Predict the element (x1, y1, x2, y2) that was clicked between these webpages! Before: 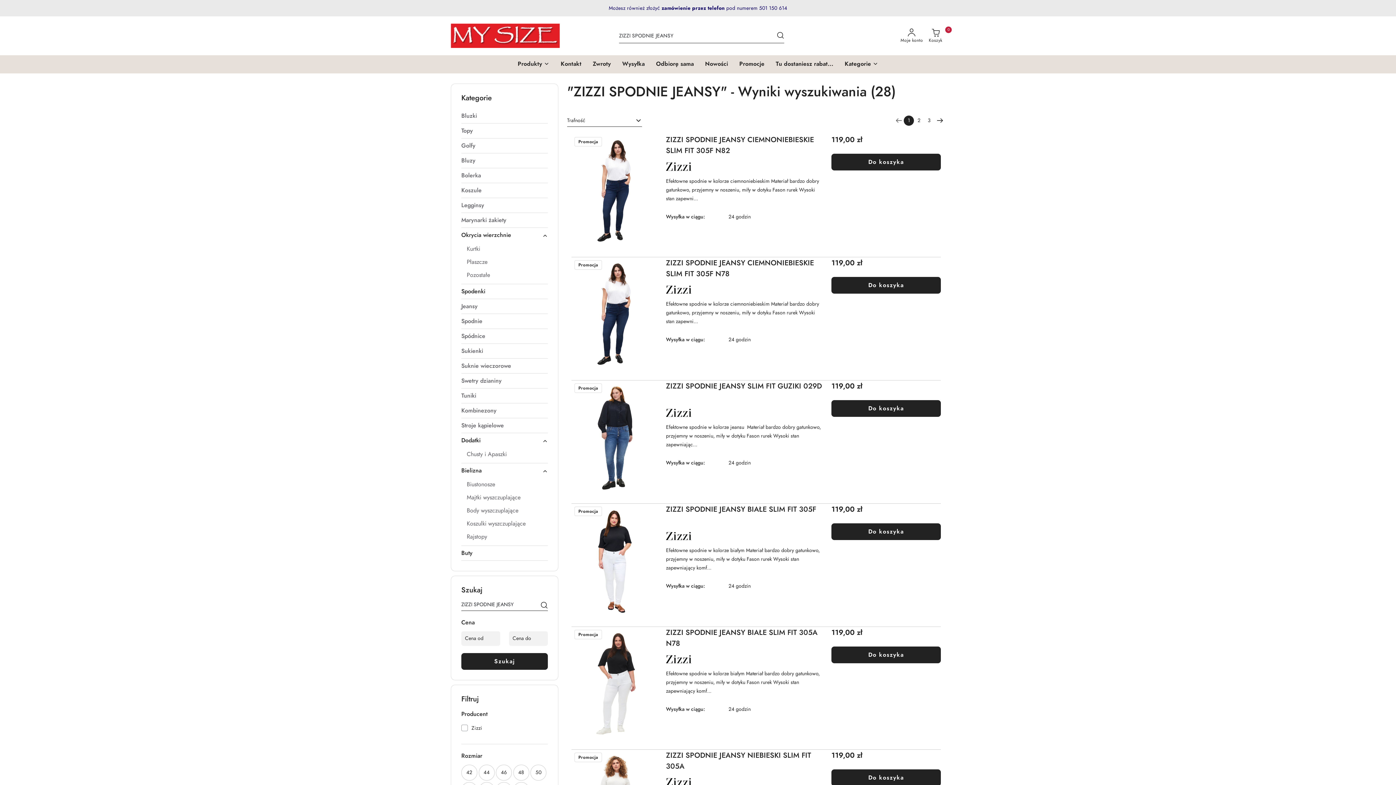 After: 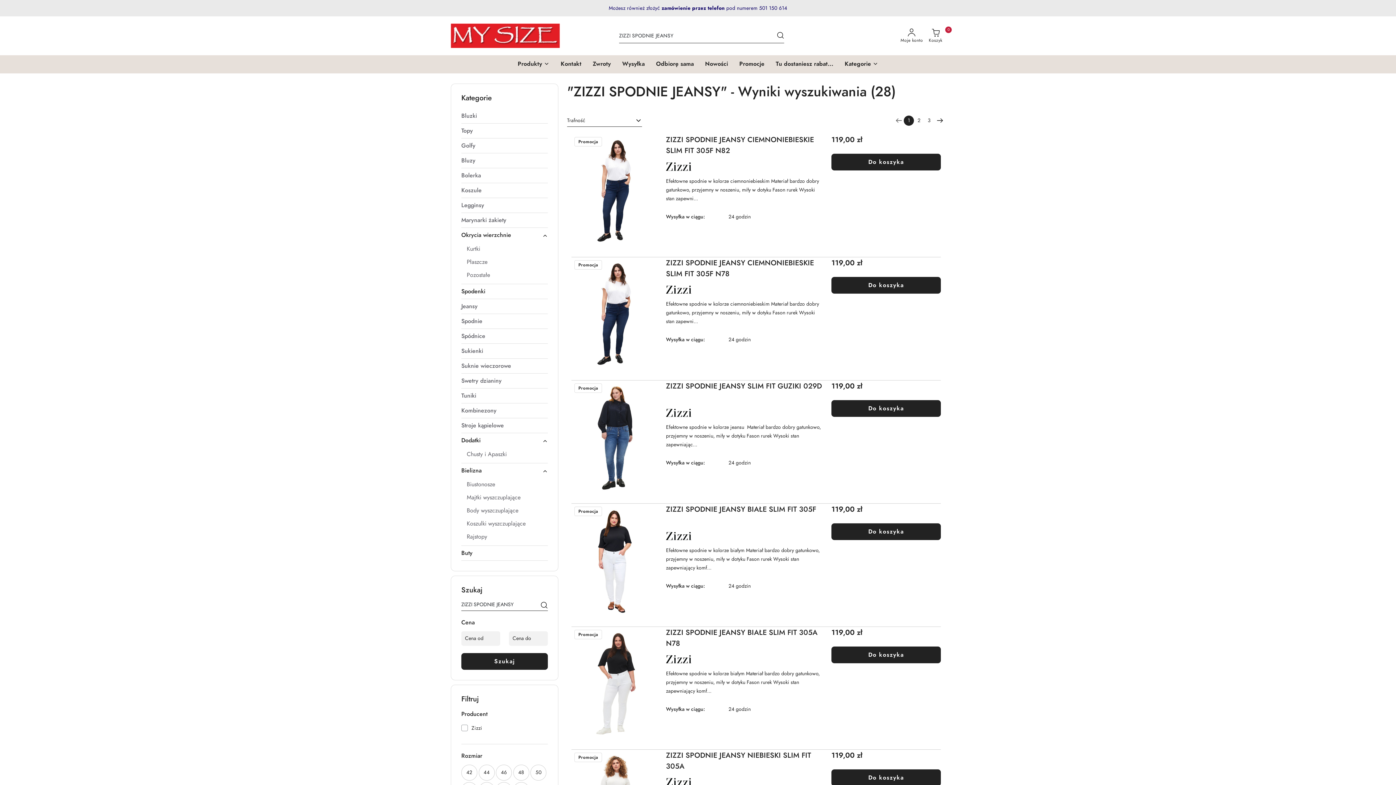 Action: bbox: (777, 30, 784, 41) label: Szukaj